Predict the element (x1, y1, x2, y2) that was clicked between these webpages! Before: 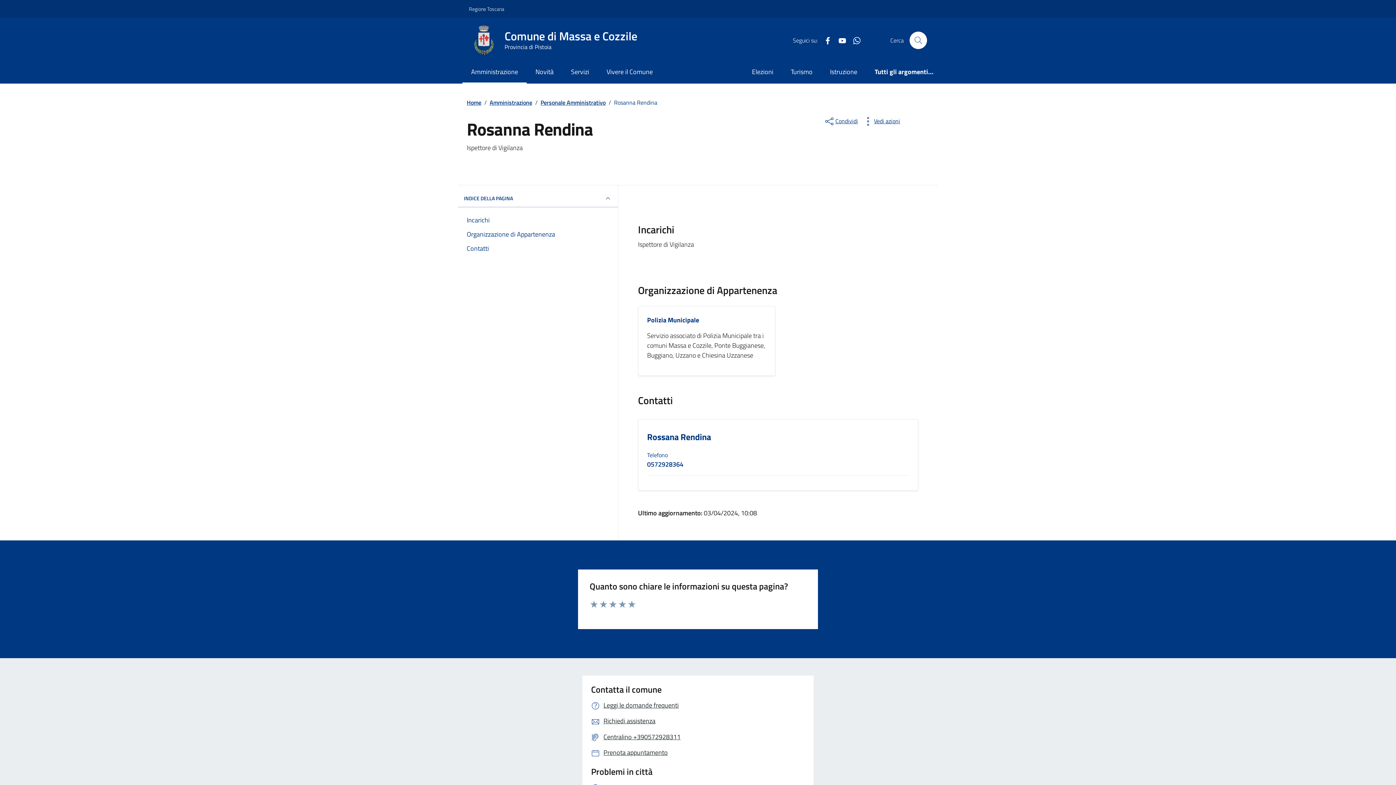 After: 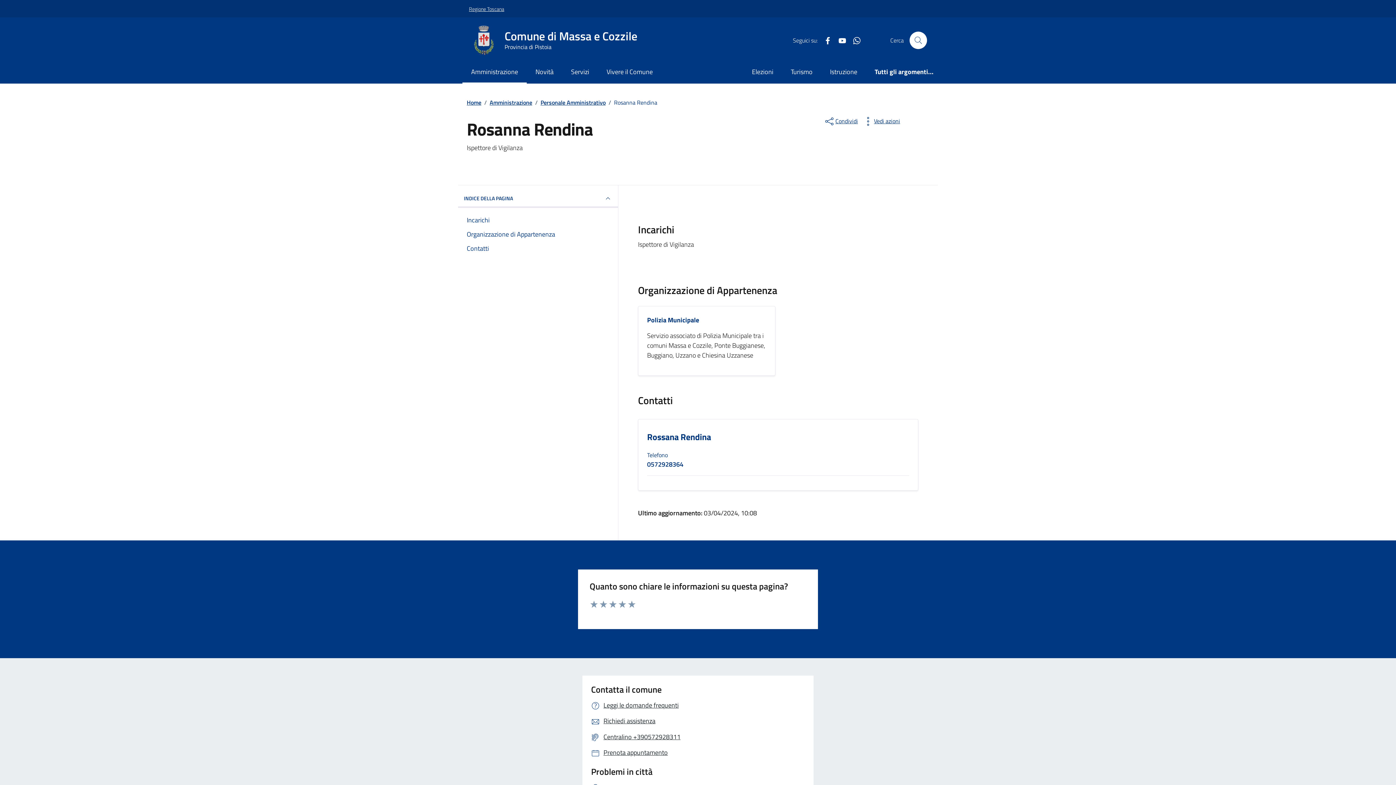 Action: bbox: (469, 0, 504, 16) label: Vai al portale Regione Toscana - link esterno - apertura nuova scheda